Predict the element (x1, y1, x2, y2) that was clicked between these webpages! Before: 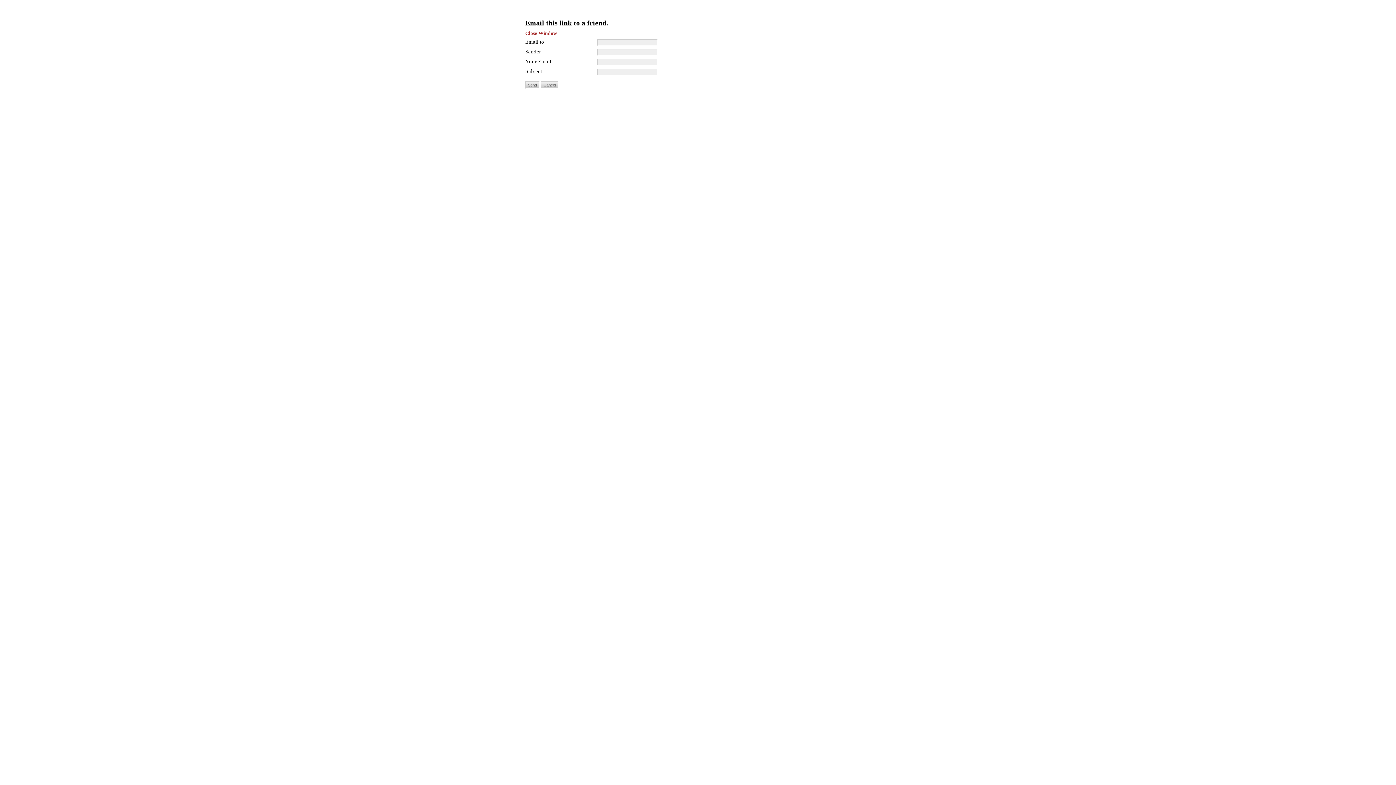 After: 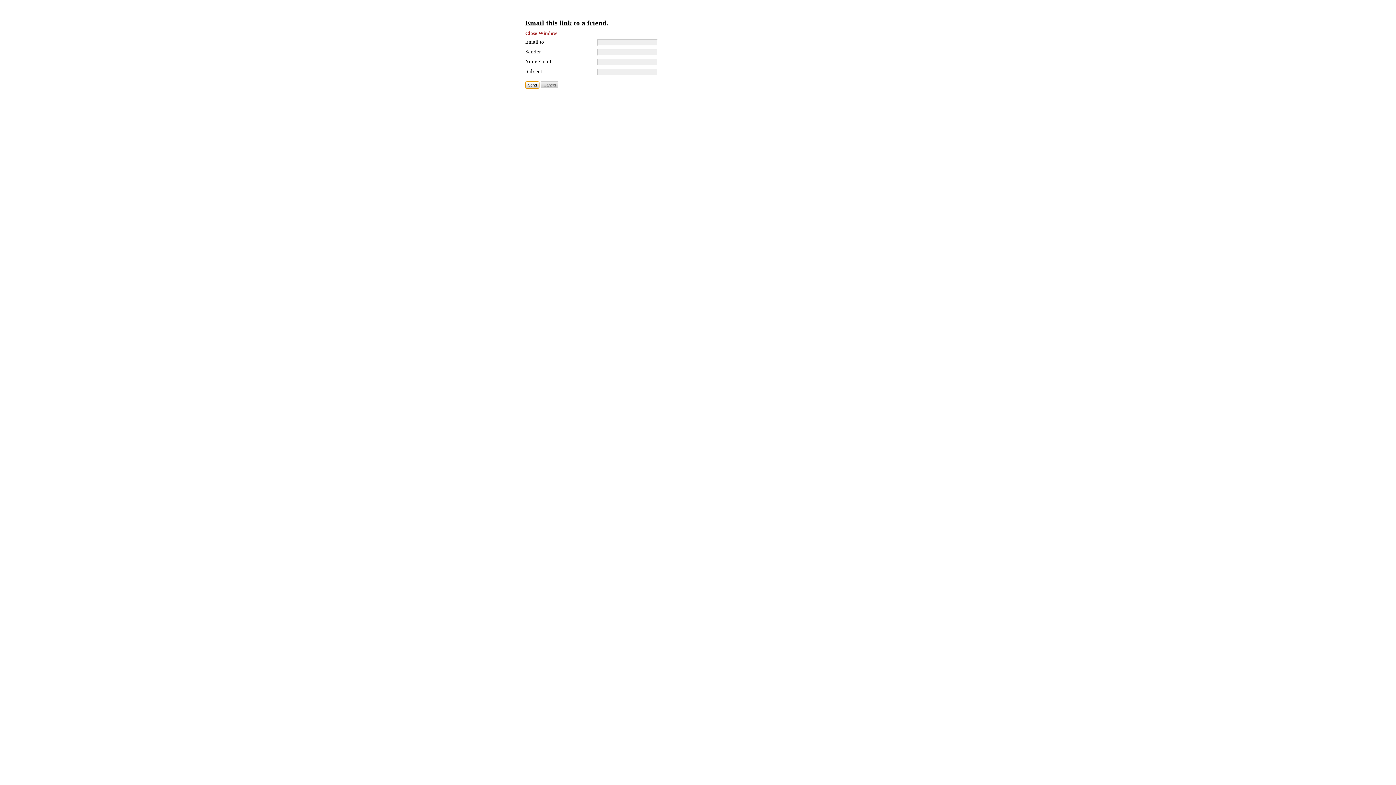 Action: label: Send bbox: (525, 81, 539, 88)